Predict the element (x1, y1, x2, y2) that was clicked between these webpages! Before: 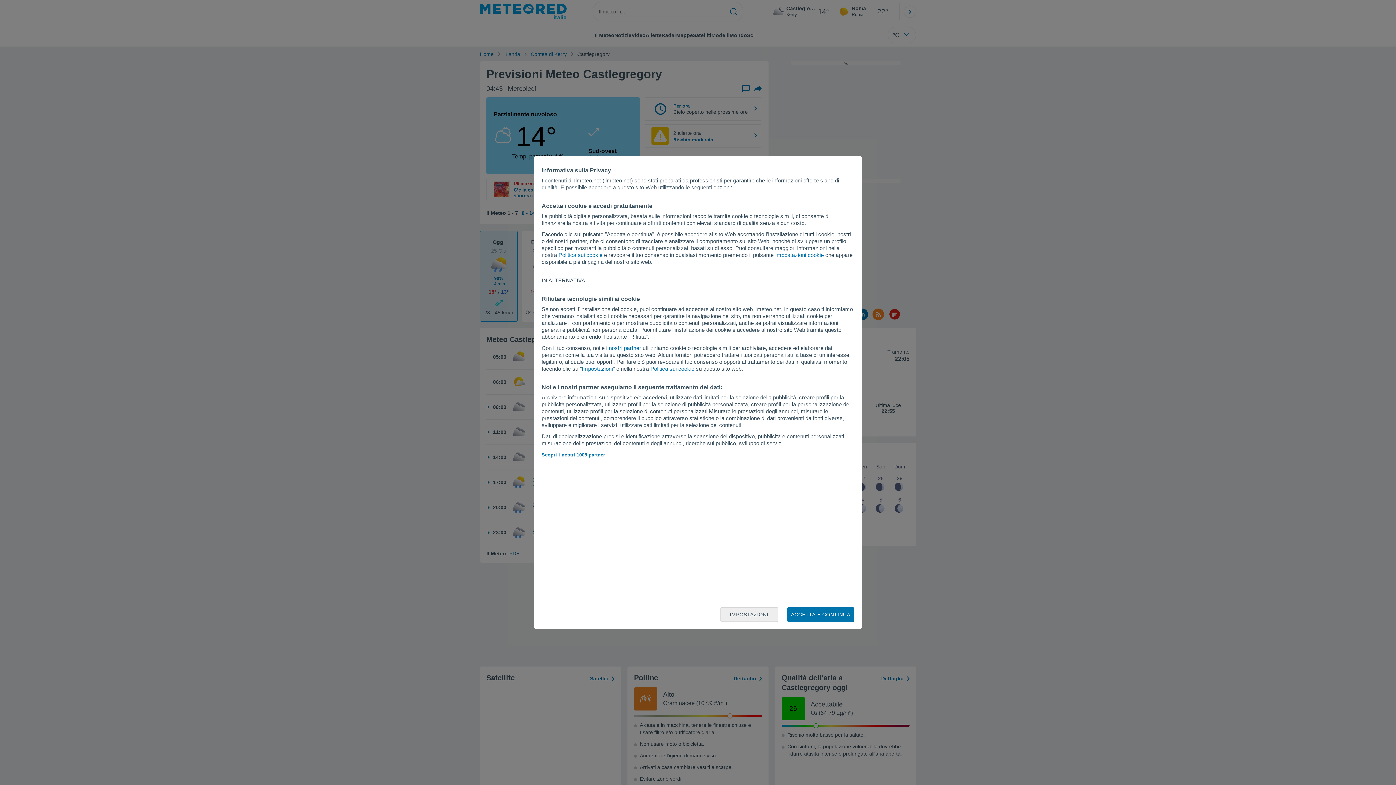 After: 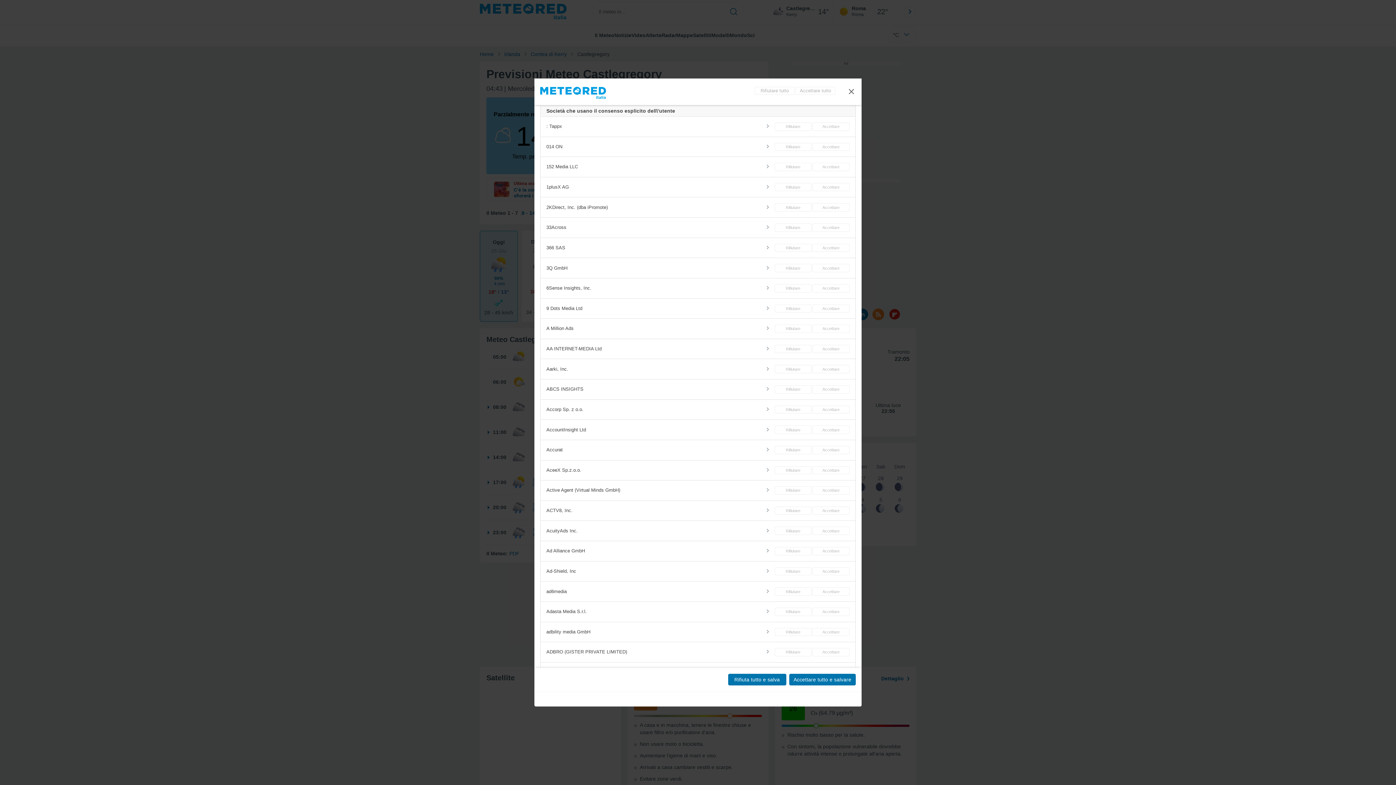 Action: bbox: (609, 345, 641, 351) label: nostri partner